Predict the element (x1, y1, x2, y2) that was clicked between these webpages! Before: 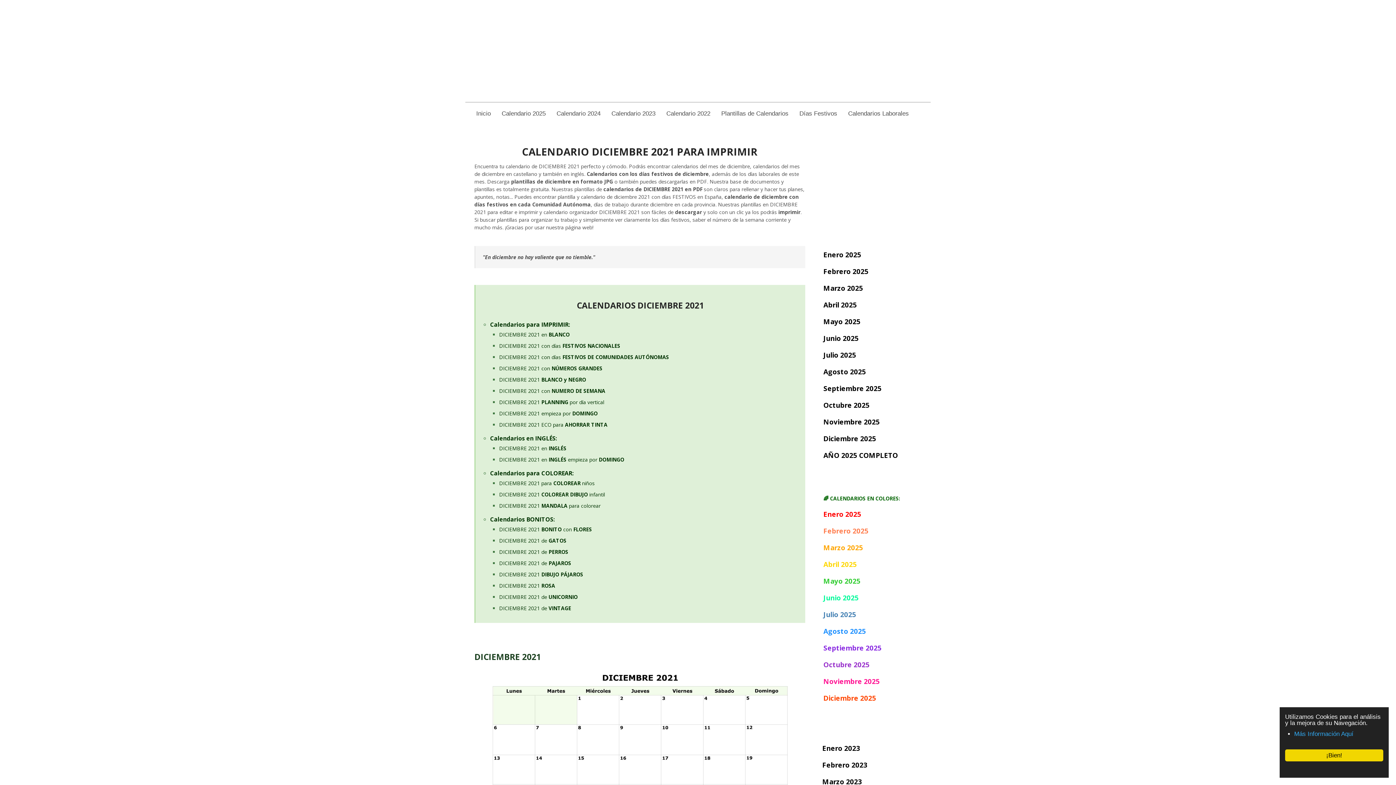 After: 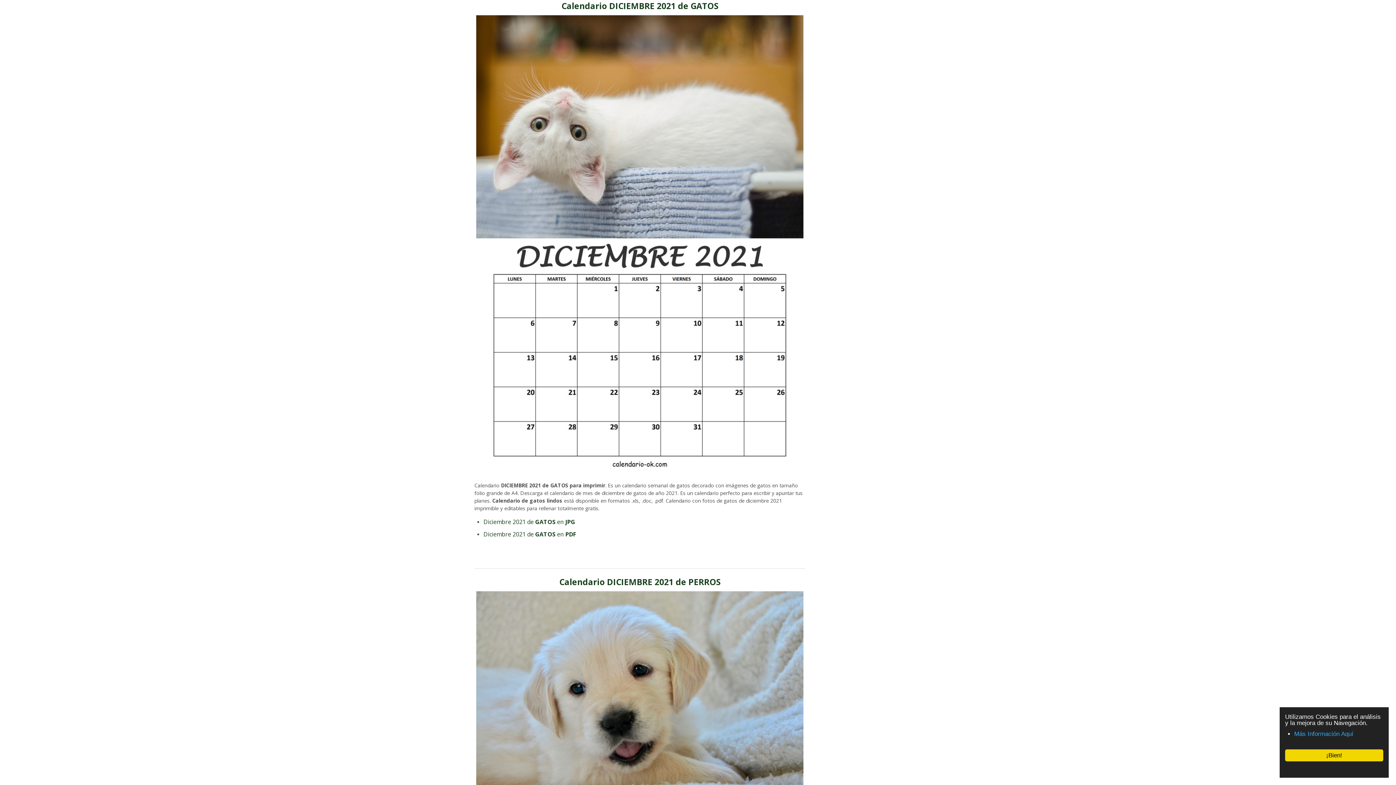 Action: bbox: (499, 537, 566, 544) label: DICIEMBRE 2021 de GATOS